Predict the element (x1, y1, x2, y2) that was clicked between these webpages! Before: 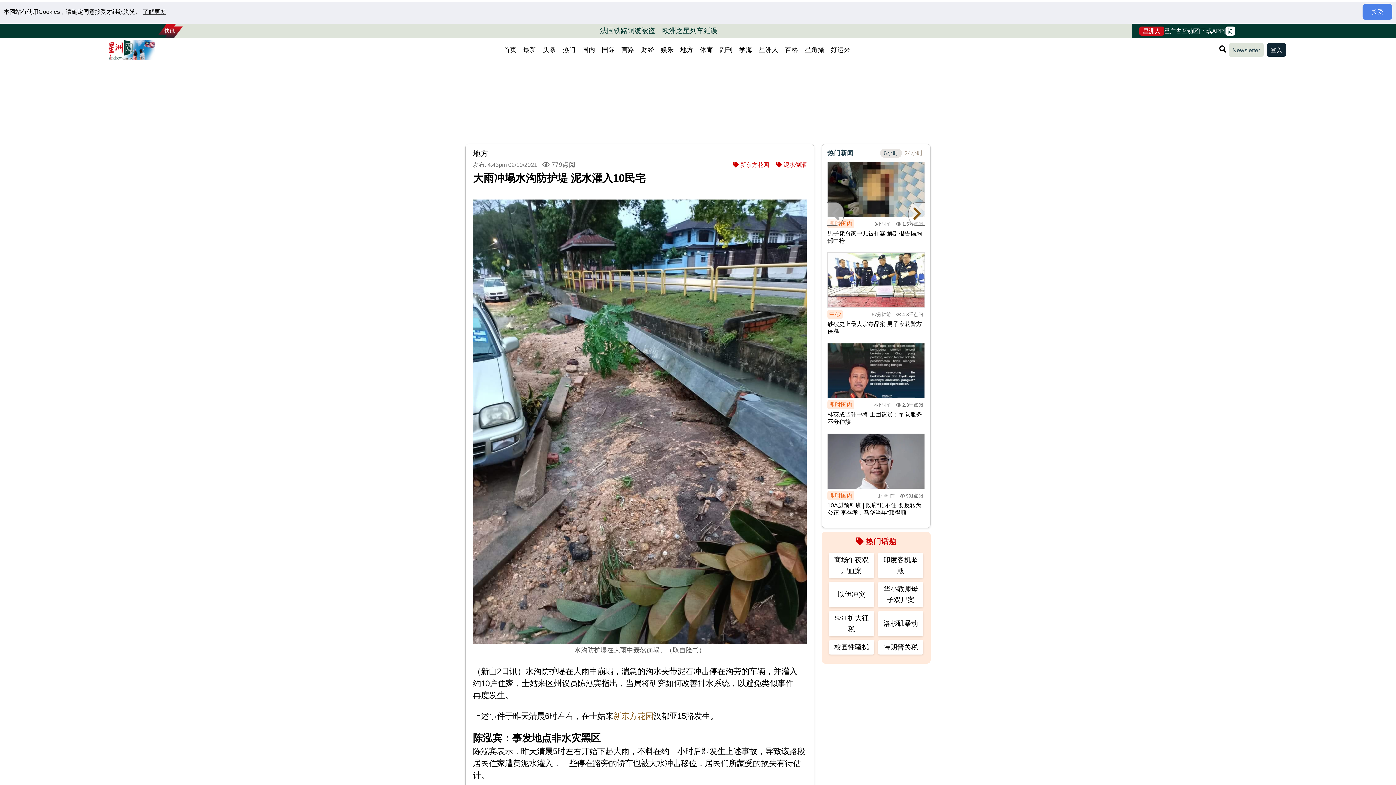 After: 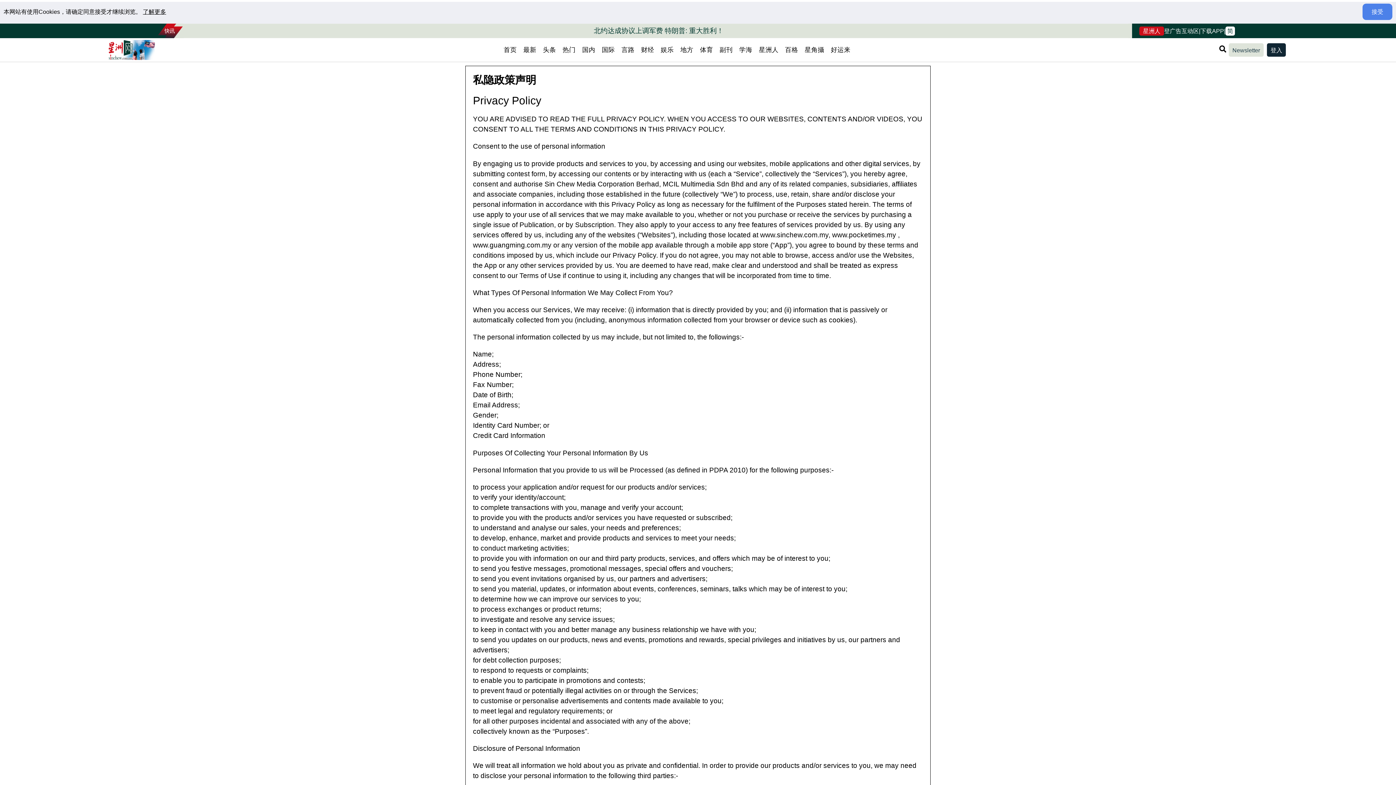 Action: bbox: (142, 8, 166, 14) label: 了解更多